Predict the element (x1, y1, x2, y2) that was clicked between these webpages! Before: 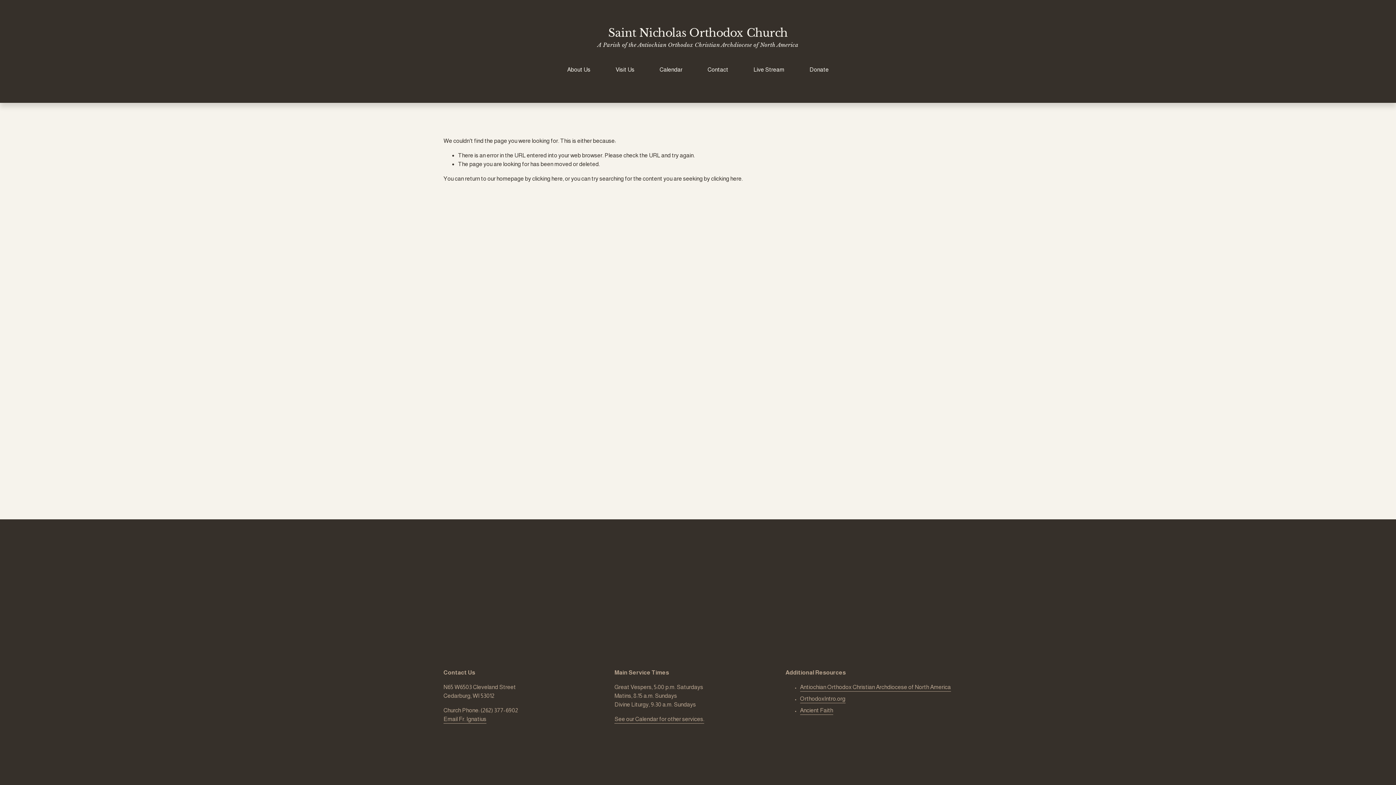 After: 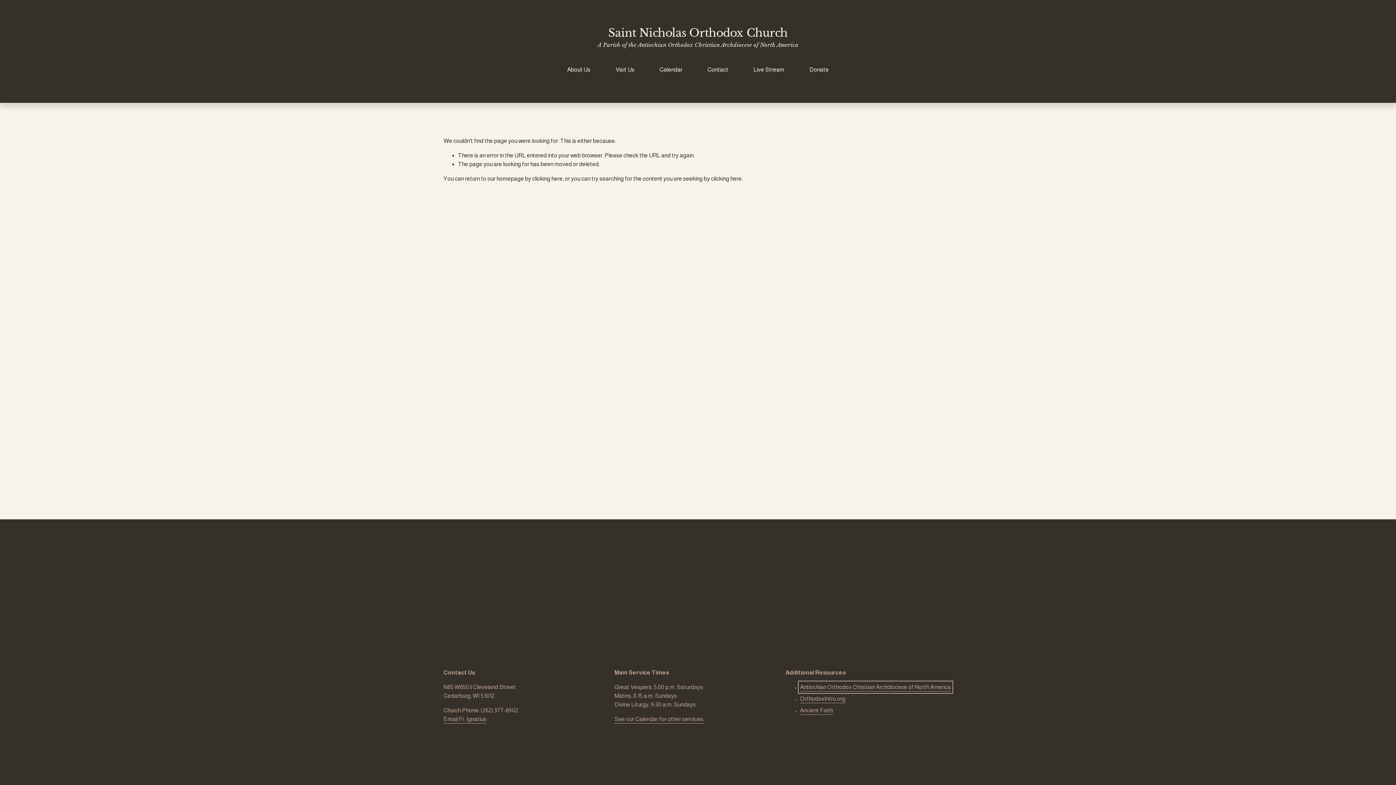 Action: label: Antiochian Orthodox Christian Archdiocese of North America bbox: (800, 683, 951, 691)